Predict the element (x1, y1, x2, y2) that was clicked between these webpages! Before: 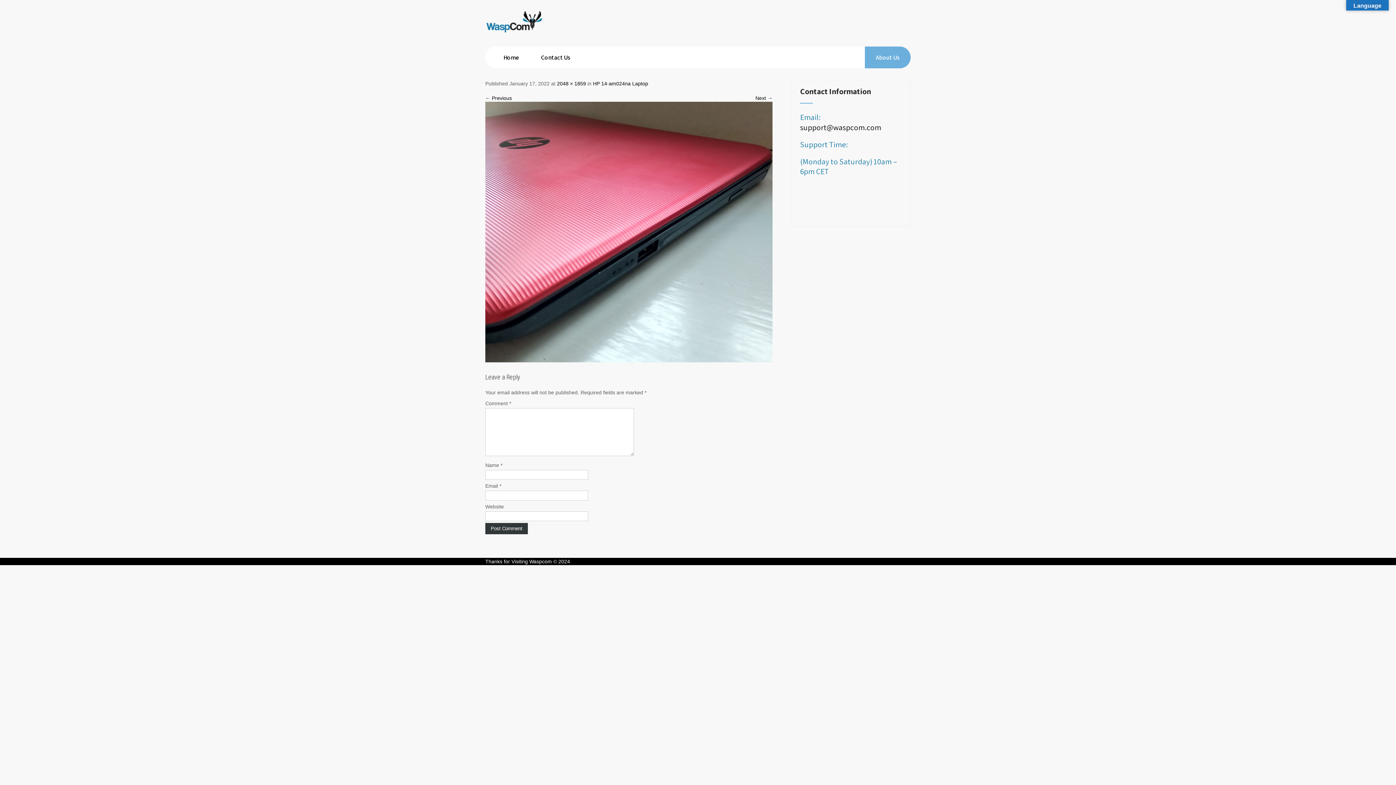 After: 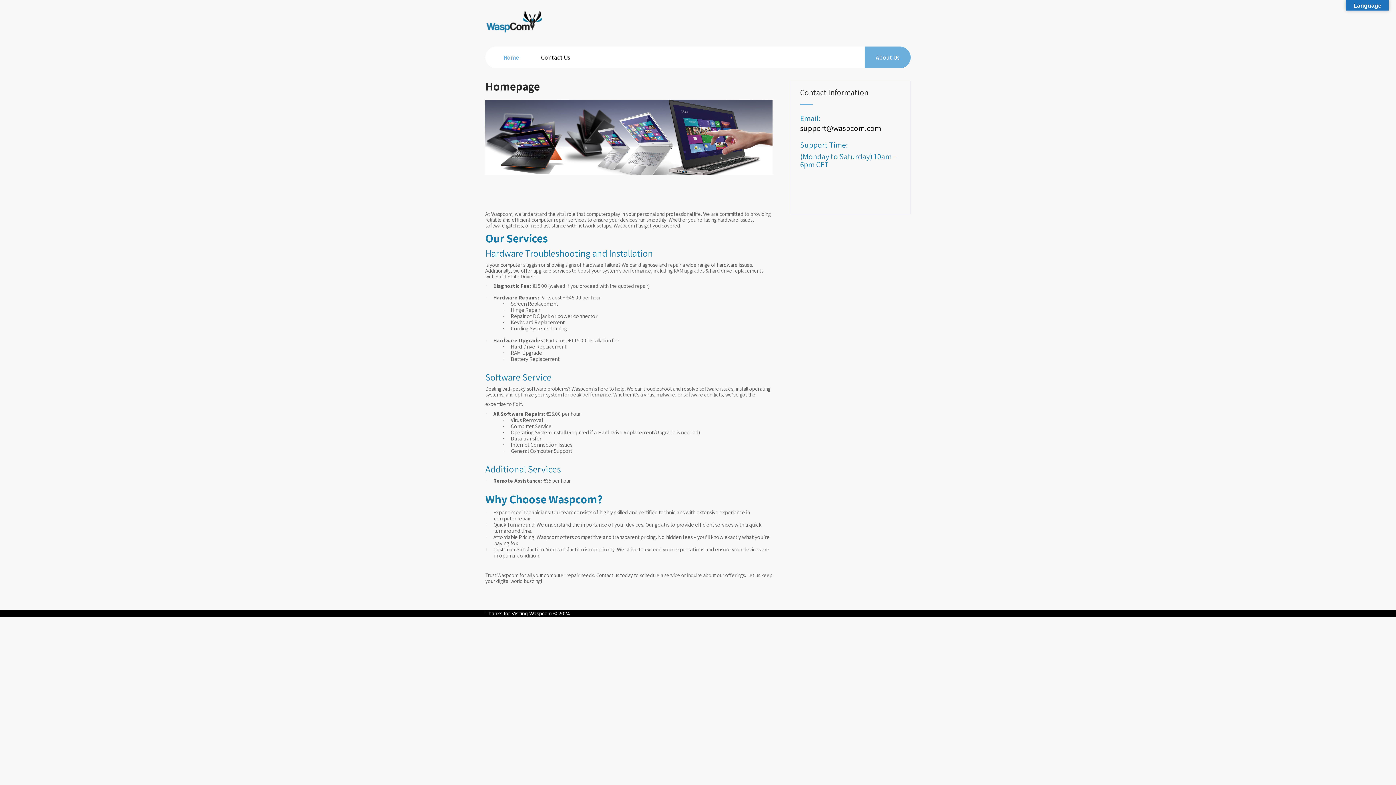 Action: bbox: (492, 46, 530, 68) label: Home